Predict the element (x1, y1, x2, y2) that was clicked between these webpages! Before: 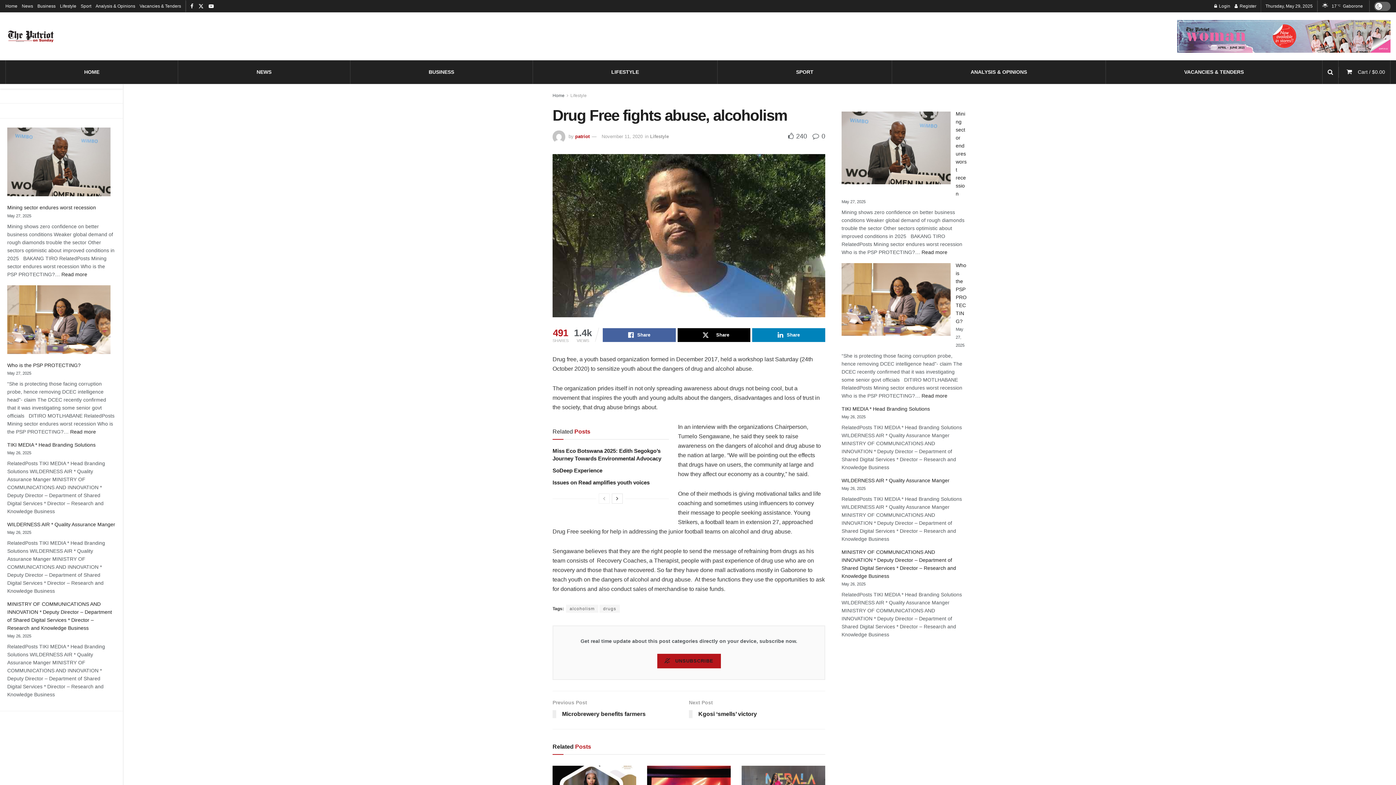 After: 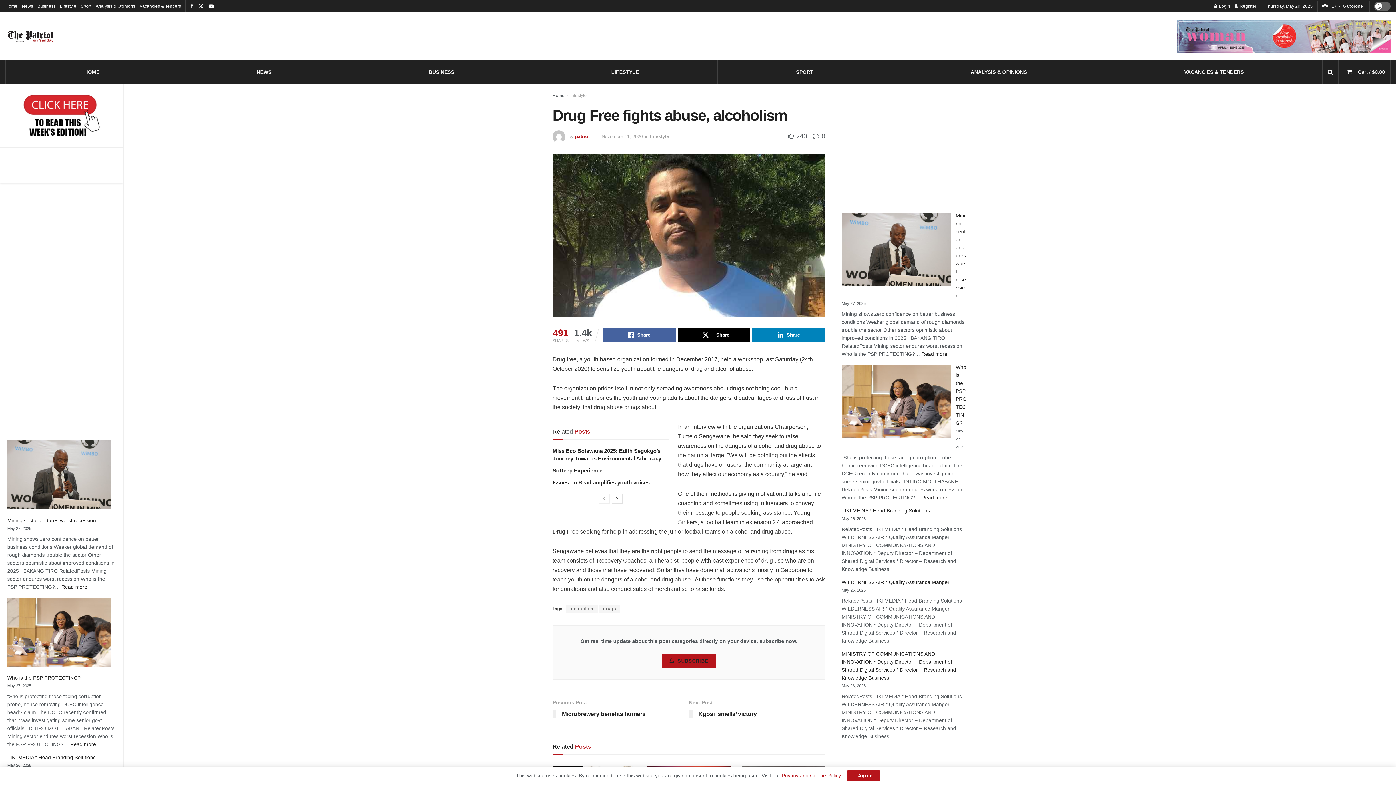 Action: label:  240 bbox: (788, 132, 807, 140)